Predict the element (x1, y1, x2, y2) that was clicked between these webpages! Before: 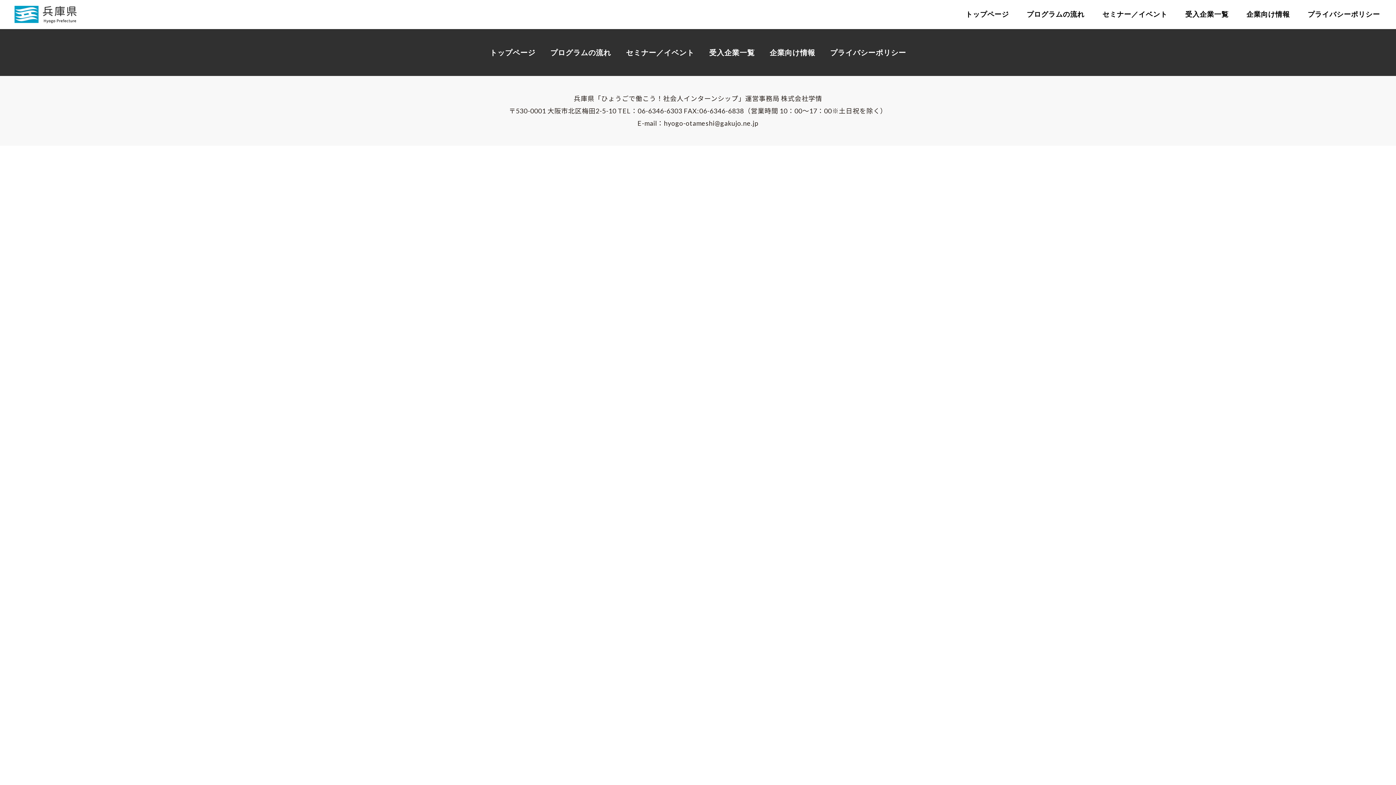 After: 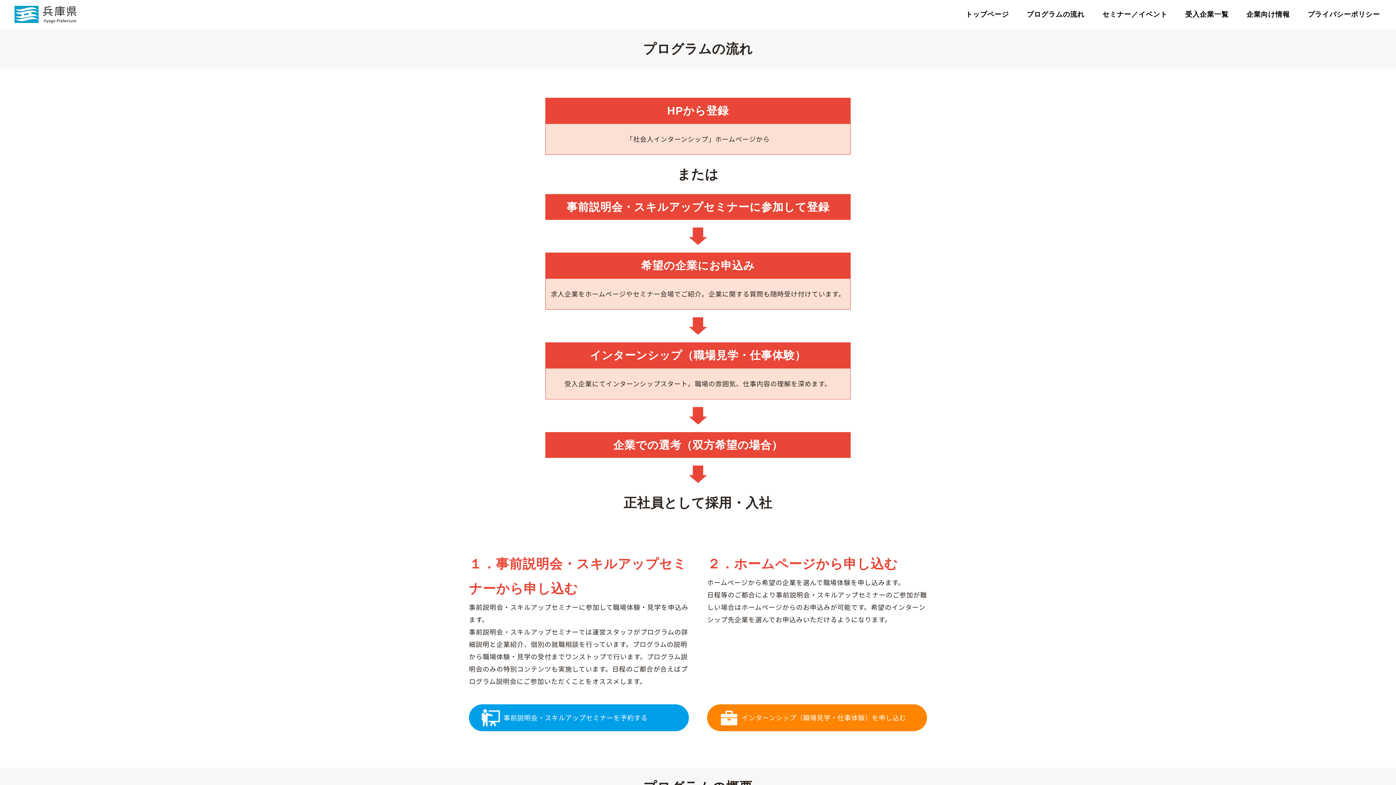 Action: label: プログラムの流れ bbox: (550, 48, 611, 56)